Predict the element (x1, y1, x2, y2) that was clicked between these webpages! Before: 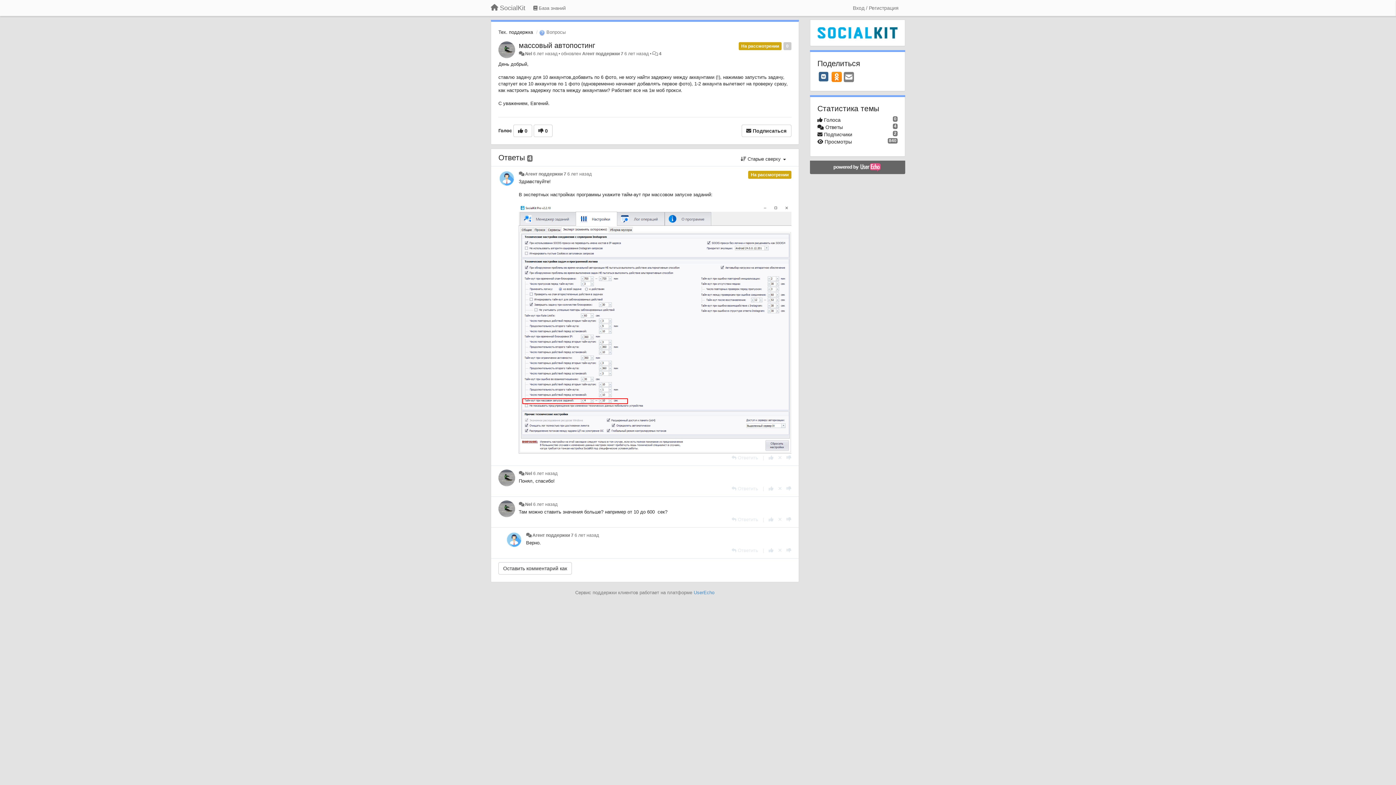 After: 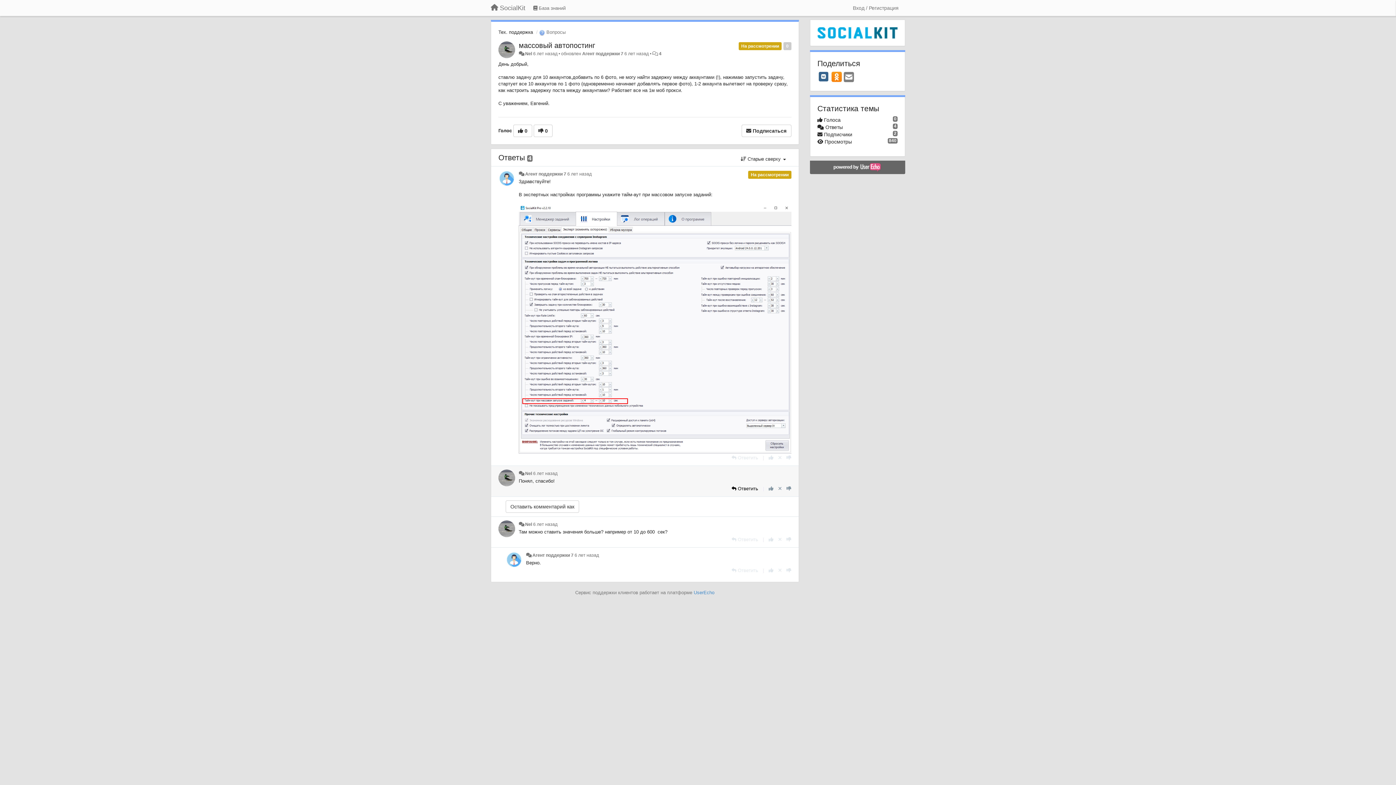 Action: bbox: (731, 486, 758, 491) label: Ответить